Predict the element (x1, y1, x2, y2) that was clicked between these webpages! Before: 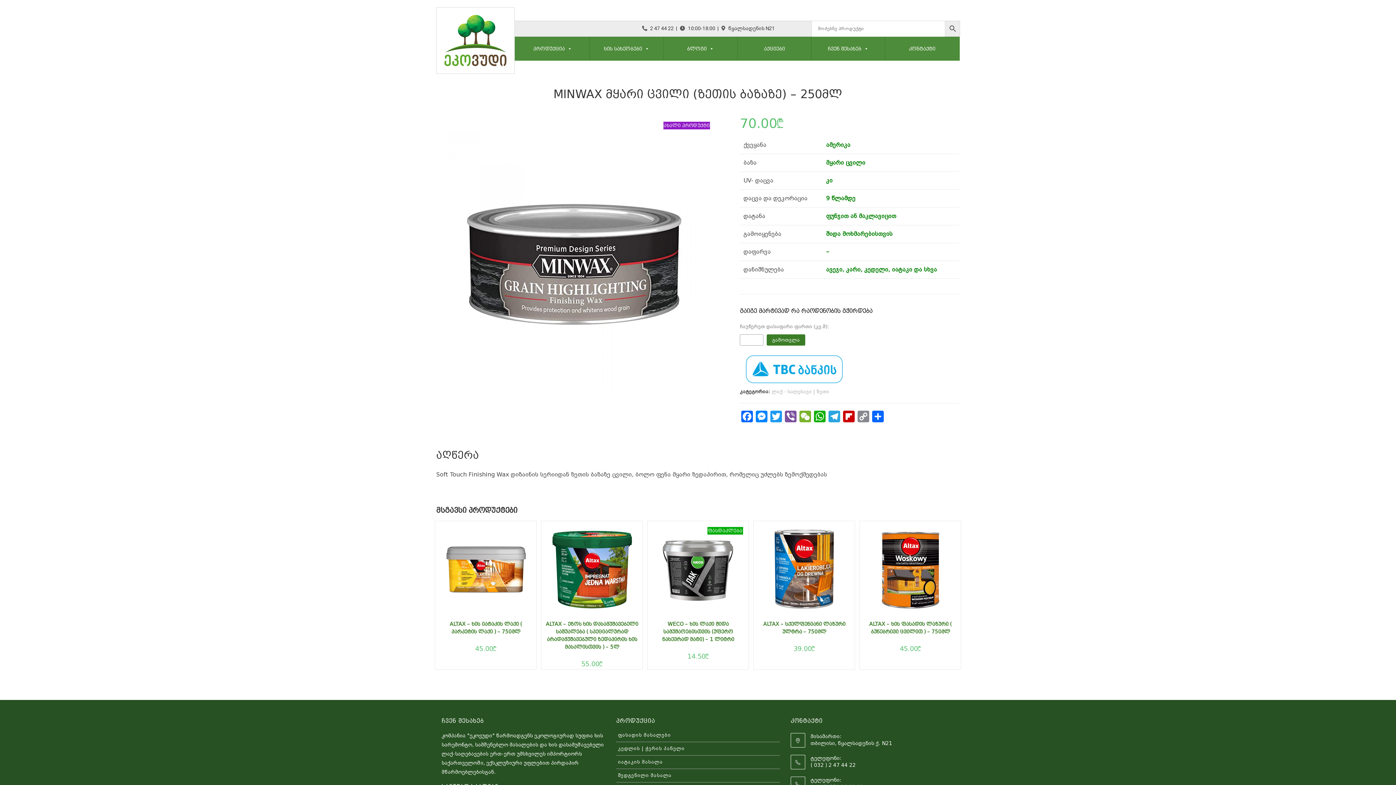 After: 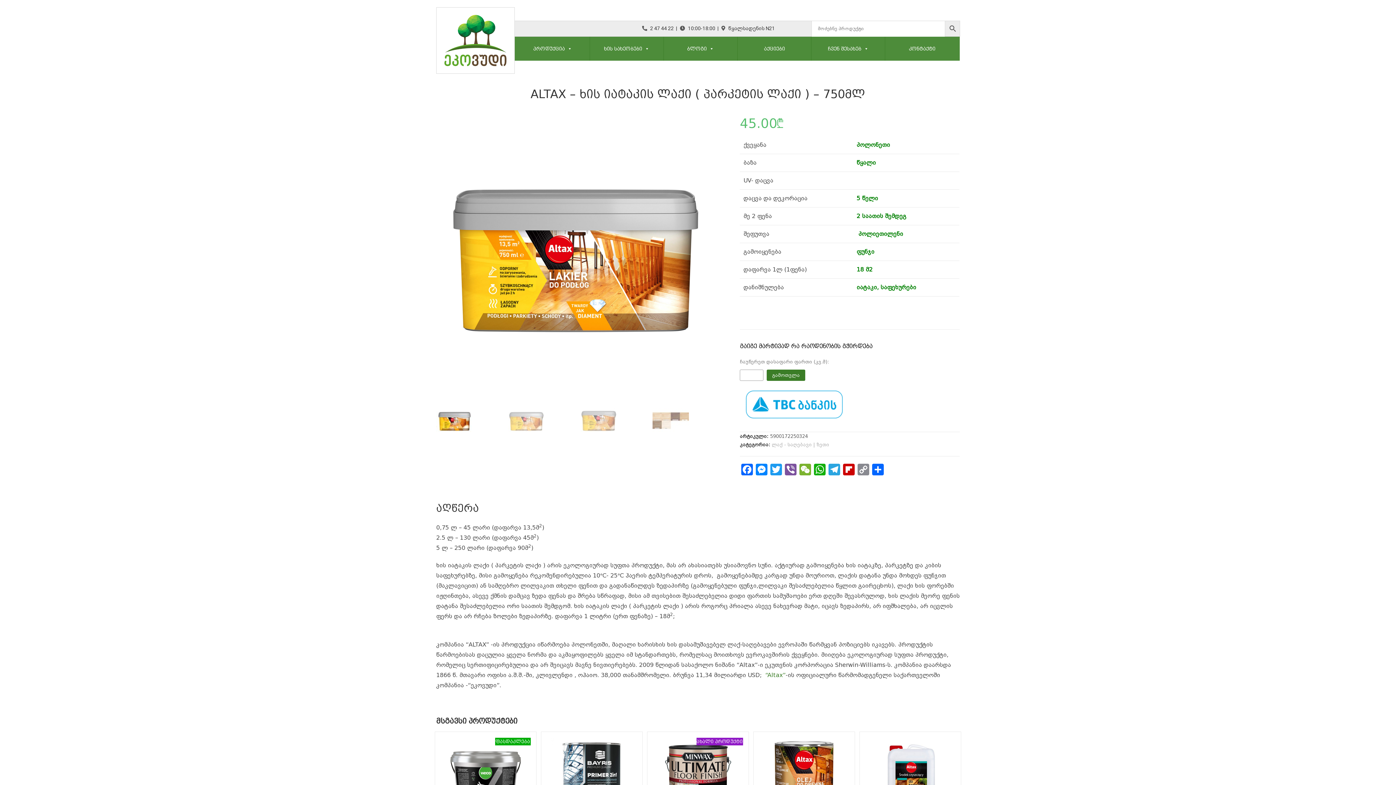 Action: bbox: (441, 564, 530, 571)